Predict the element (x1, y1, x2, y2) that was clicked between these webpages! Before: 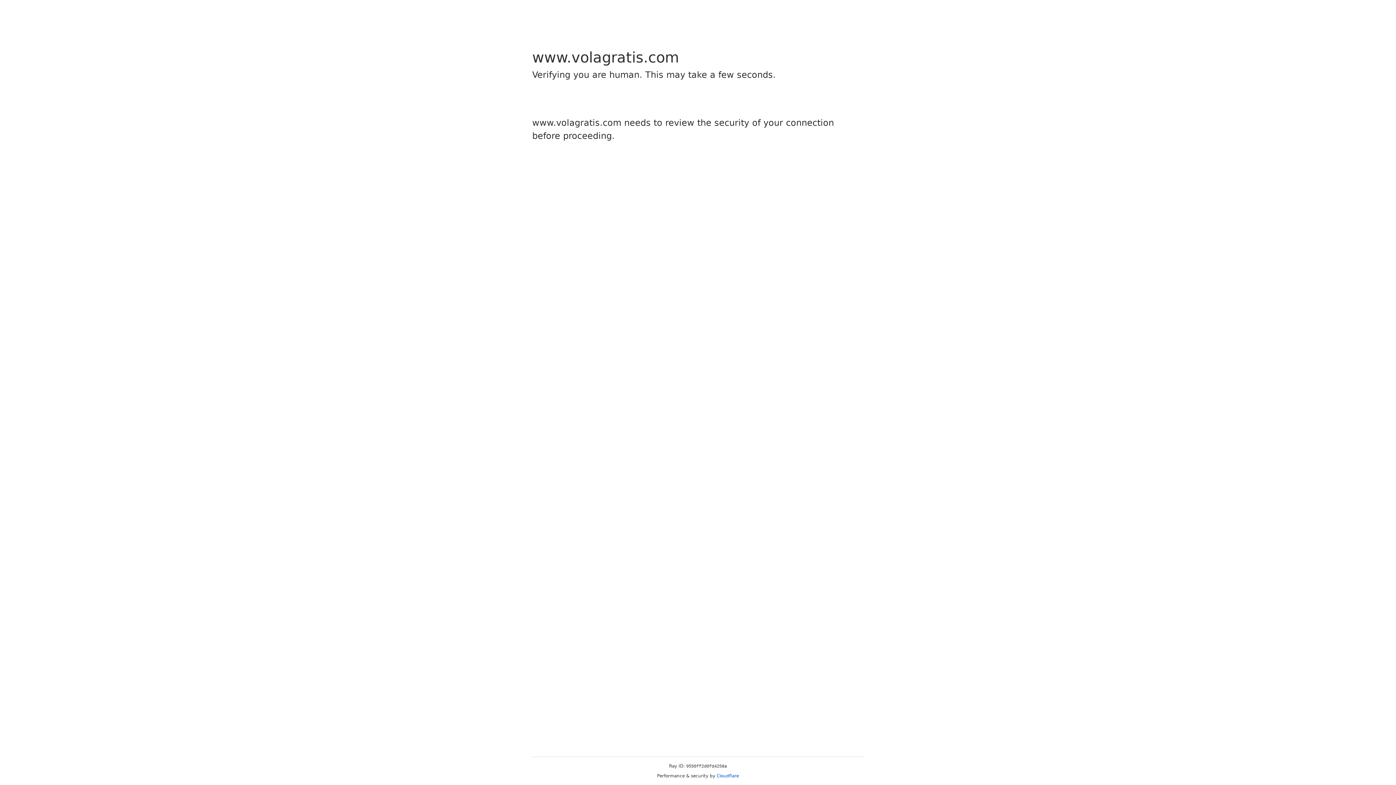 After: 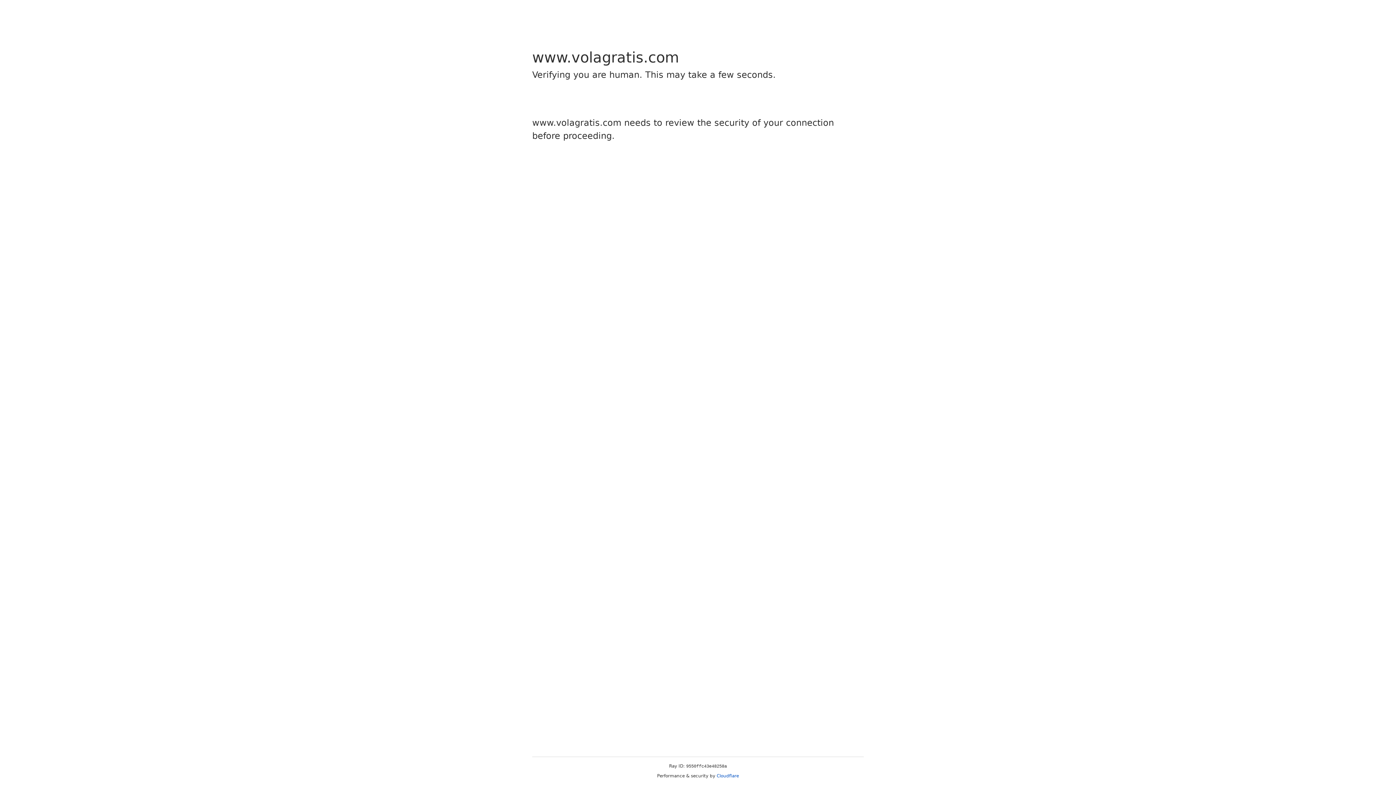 Action: bbox: (716, 773, 739, 778) label: Cloudflare